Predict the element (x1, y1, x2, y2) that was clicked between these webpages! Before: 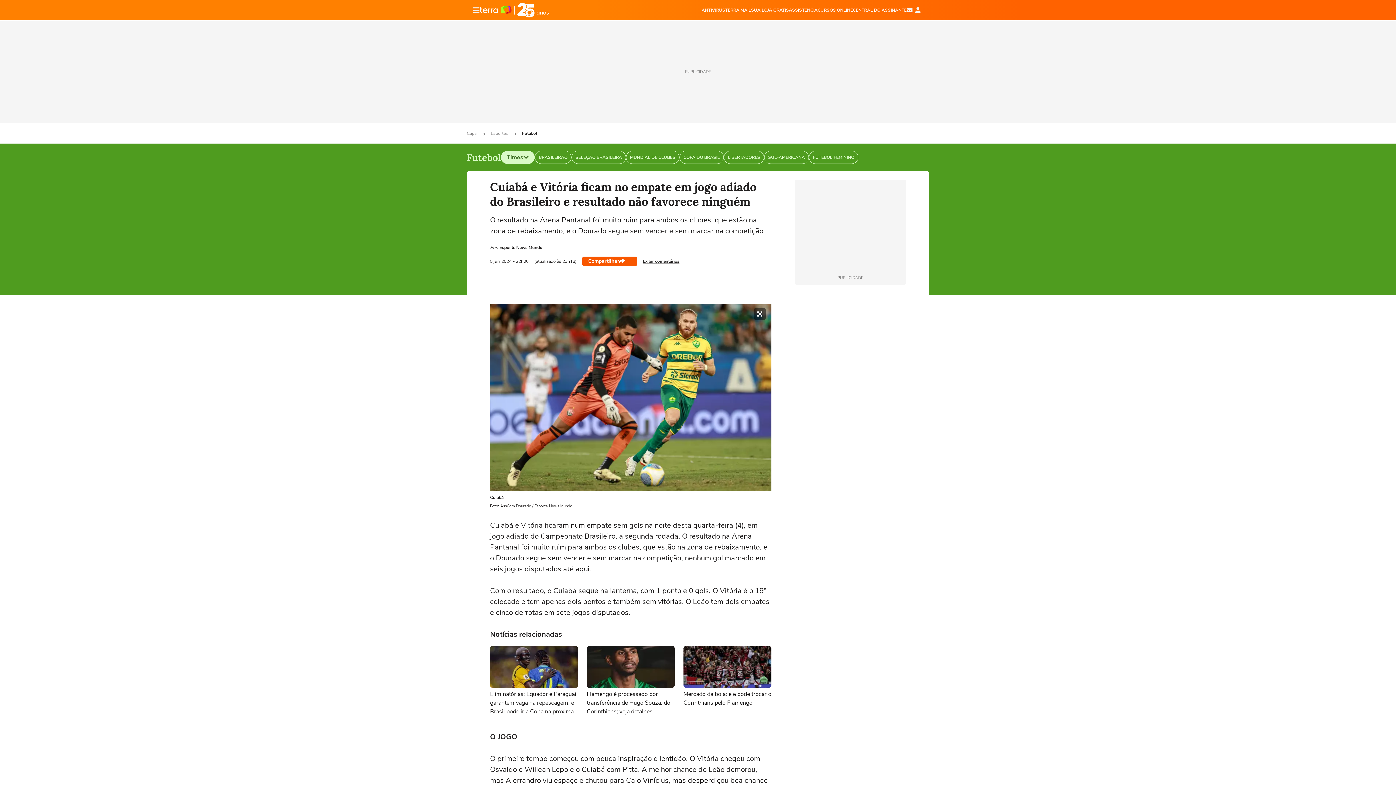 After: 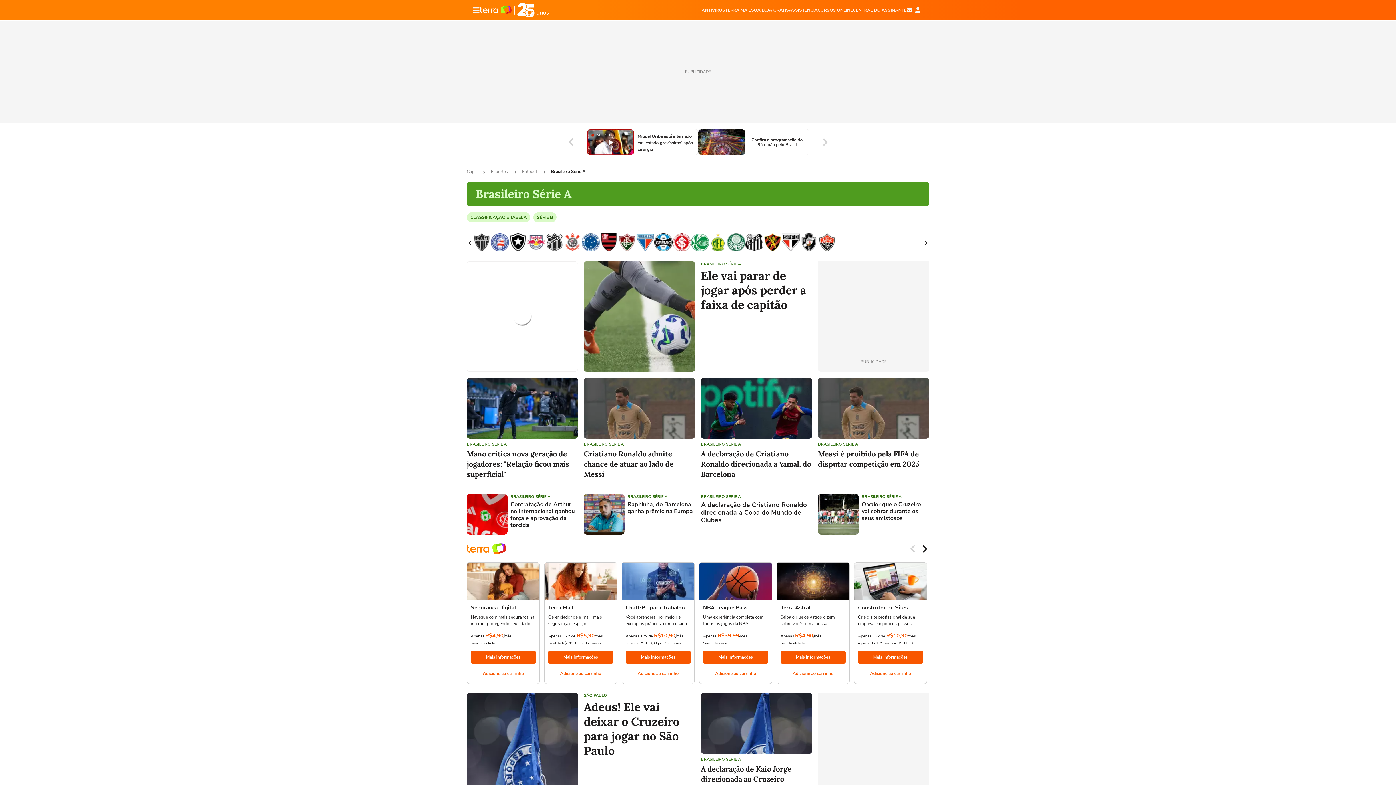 Action: bbox: (534, 150, 571, 164) label: BRASILEIRÃO